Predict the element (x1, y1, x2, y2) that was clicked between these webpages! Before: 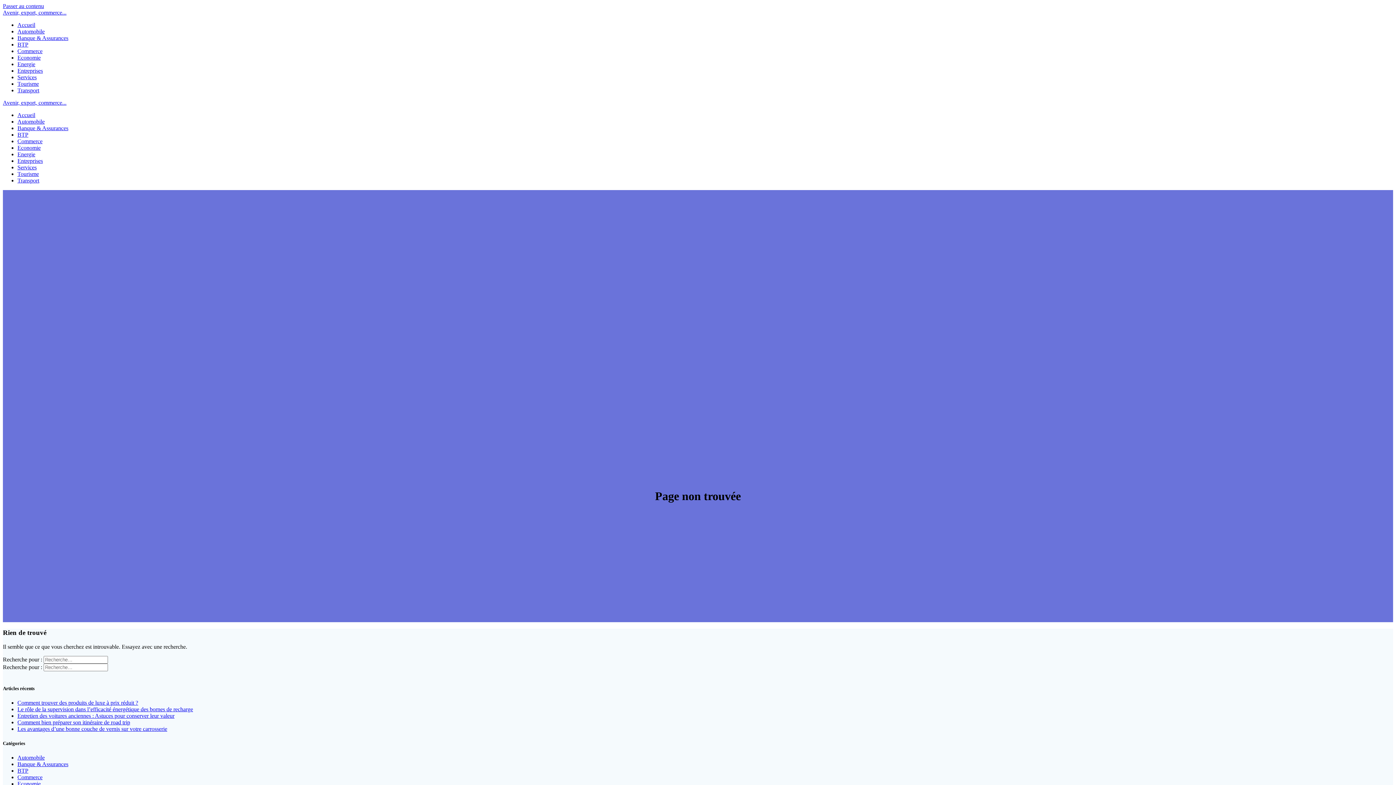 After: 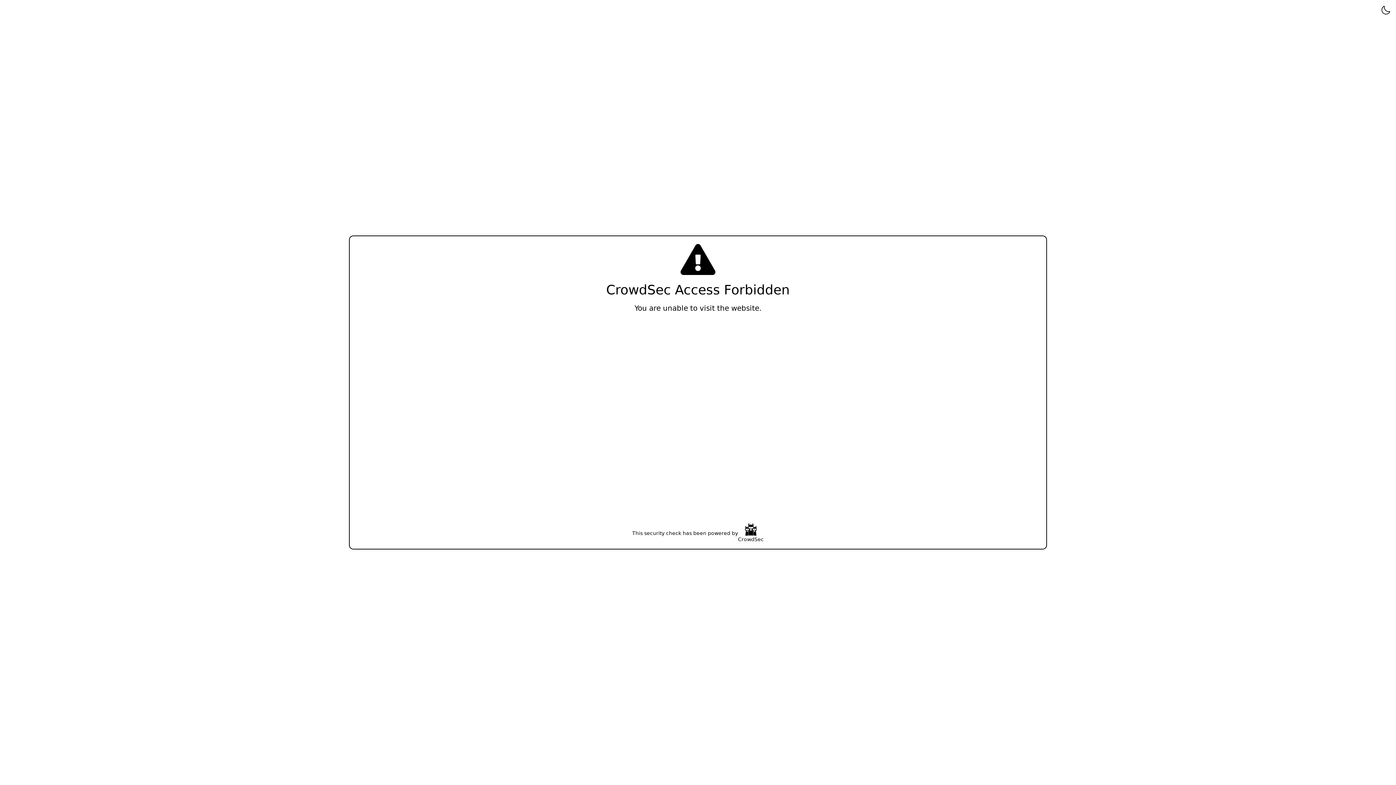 Action: label: BTP bbox: (17, 131, 28, 137)